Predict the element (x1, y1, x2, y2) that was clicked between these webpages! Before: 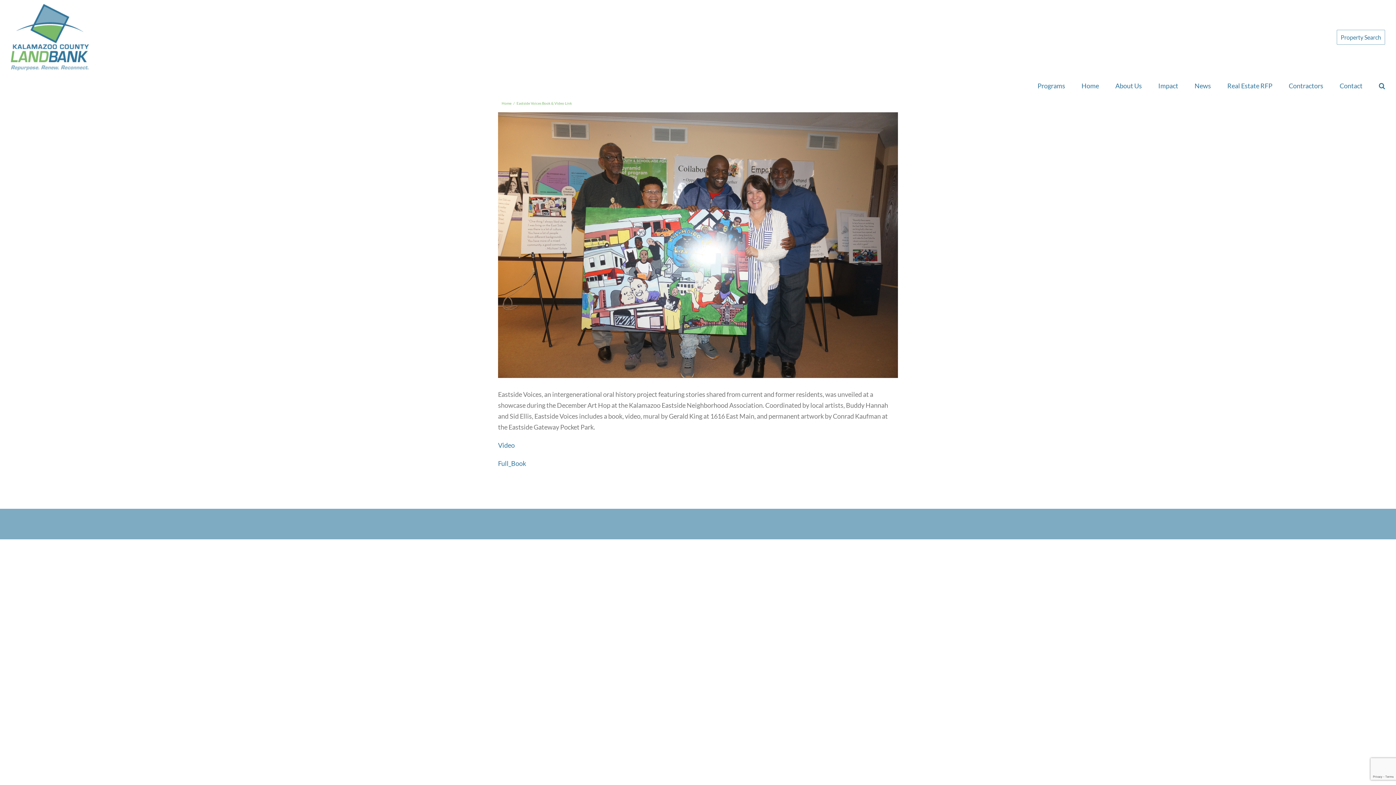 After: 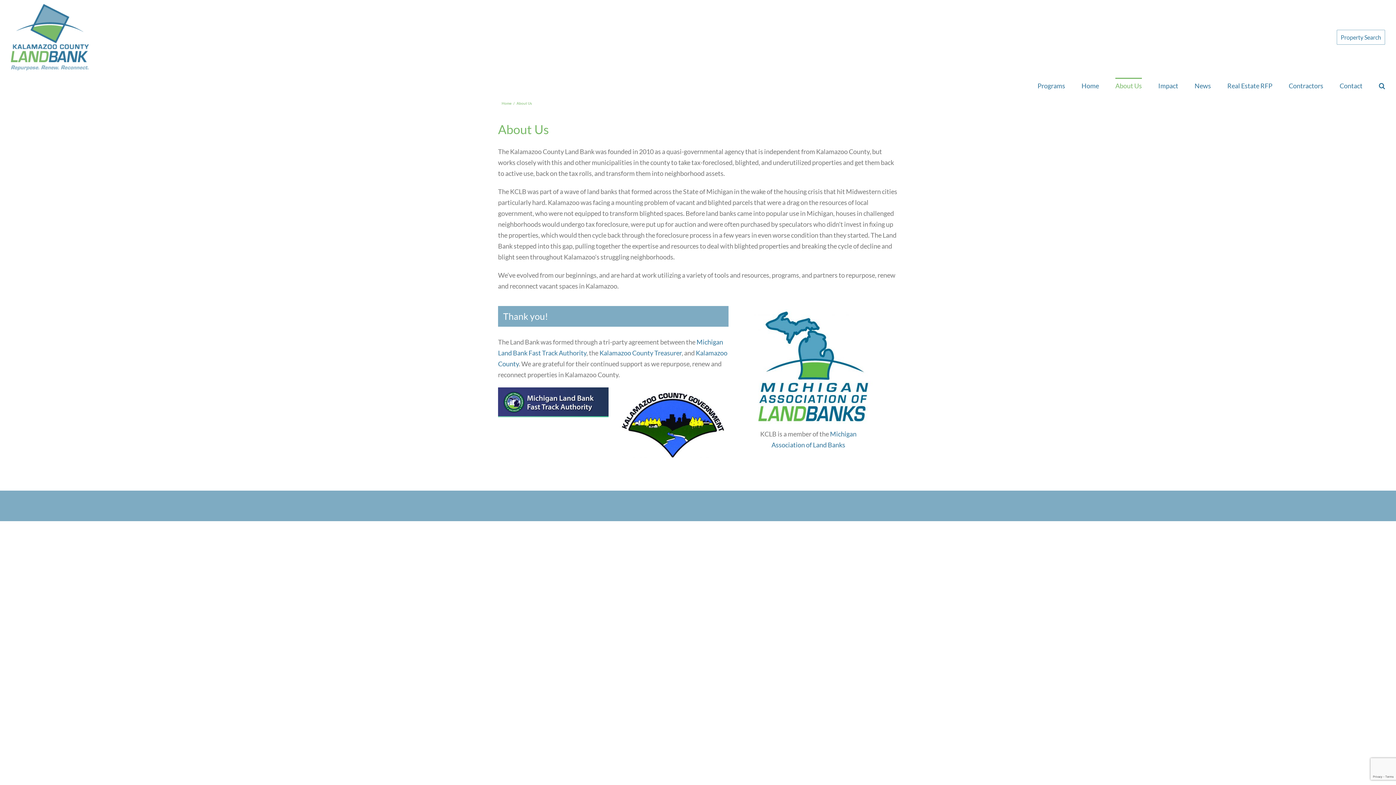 Action: label: About Us bbox: (1115, 77, 1142, 92)